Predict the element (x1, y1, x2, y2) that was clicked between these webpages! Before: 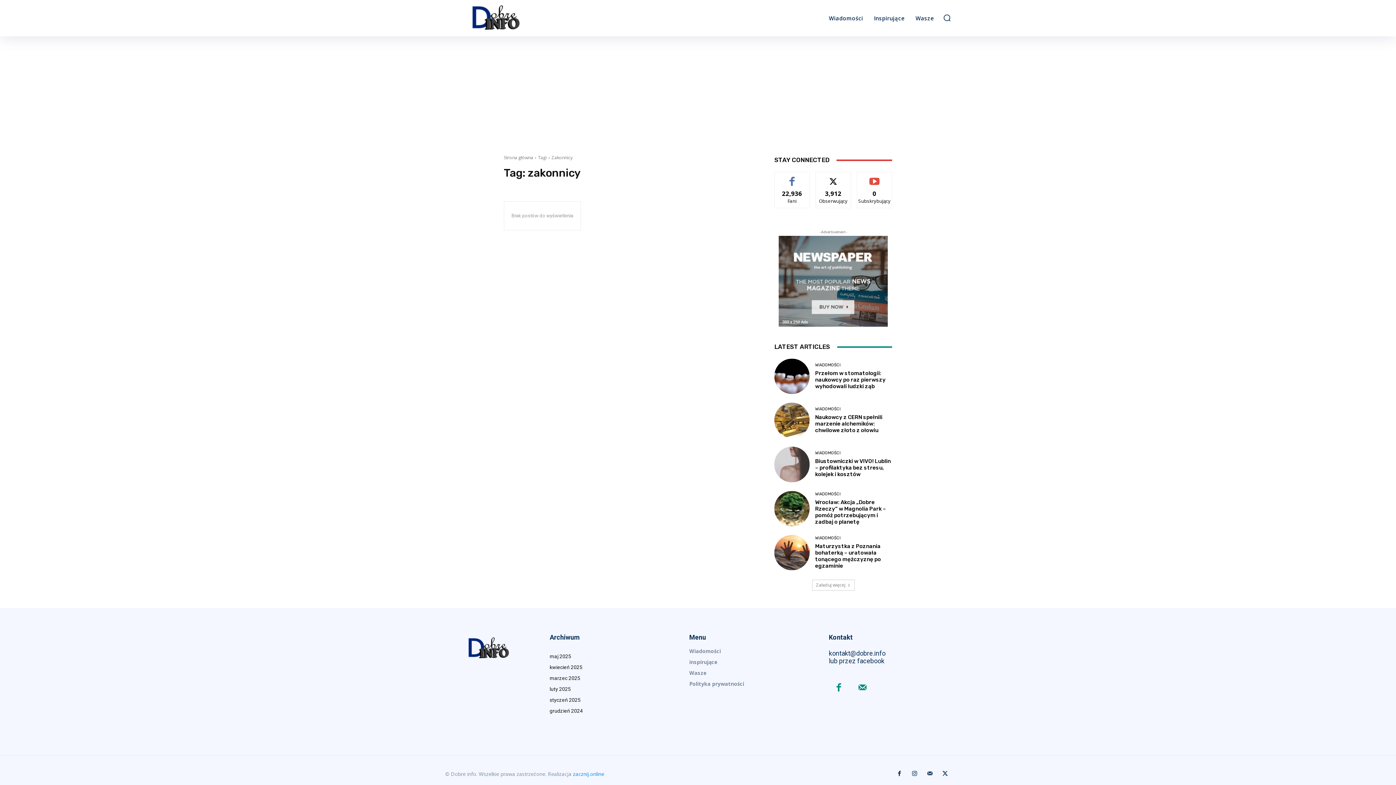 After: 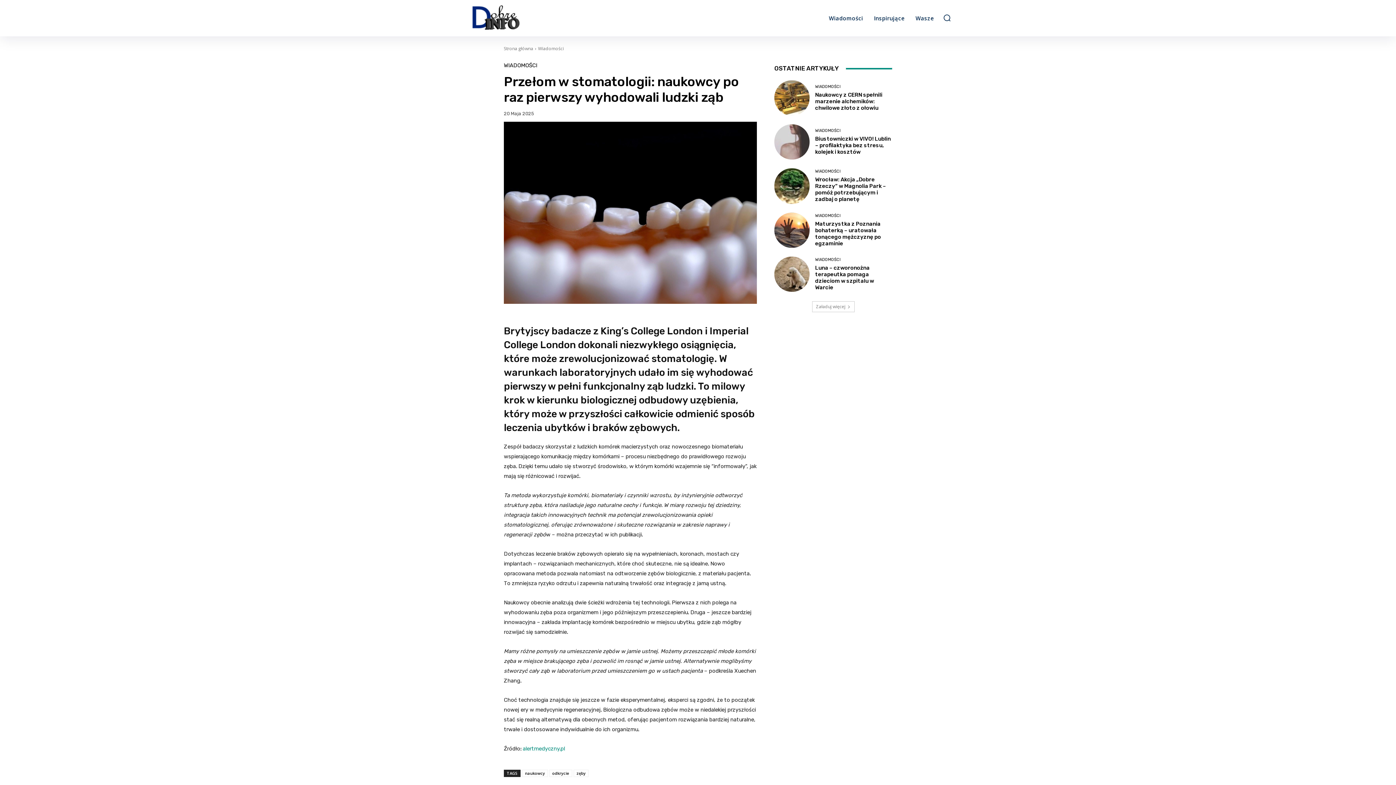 Action: bbox: (774, 358, 809, 394)